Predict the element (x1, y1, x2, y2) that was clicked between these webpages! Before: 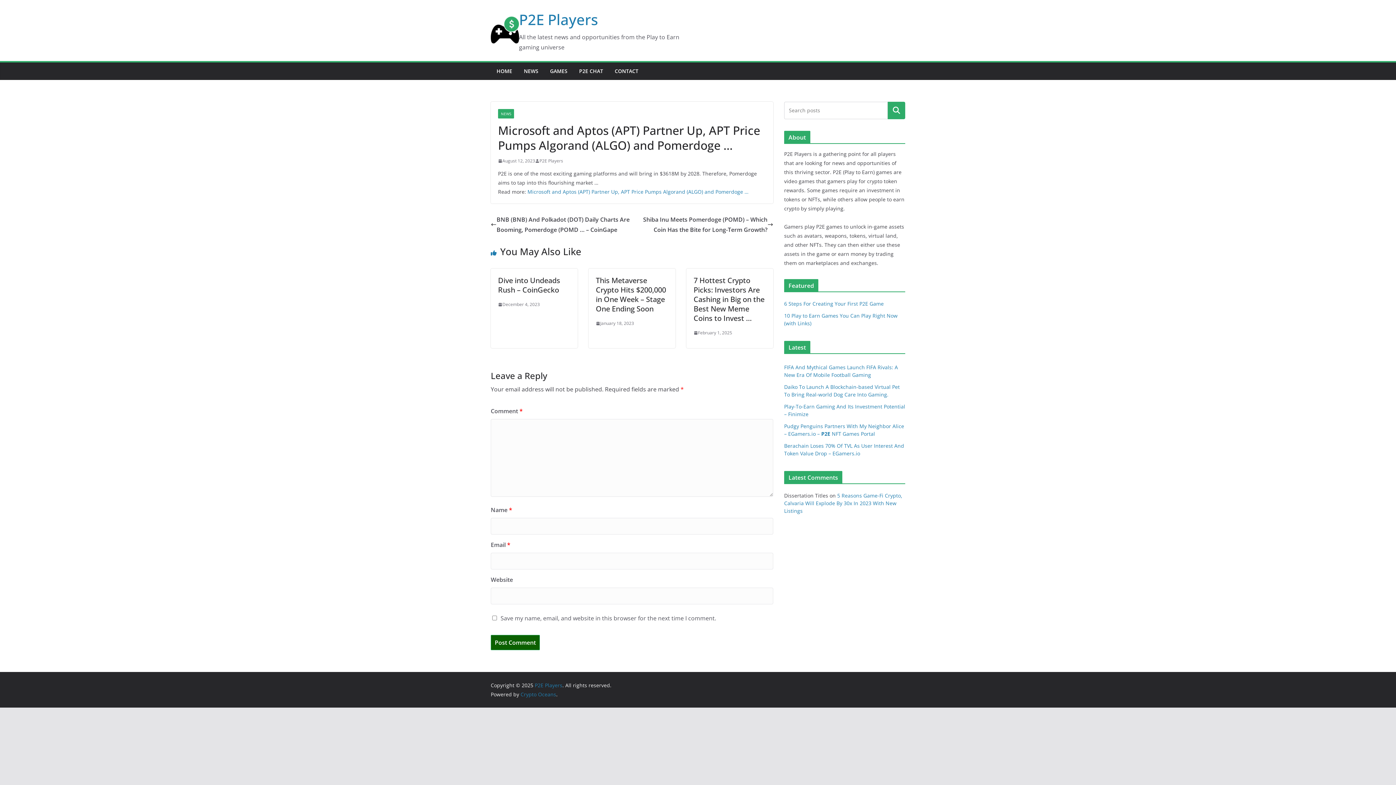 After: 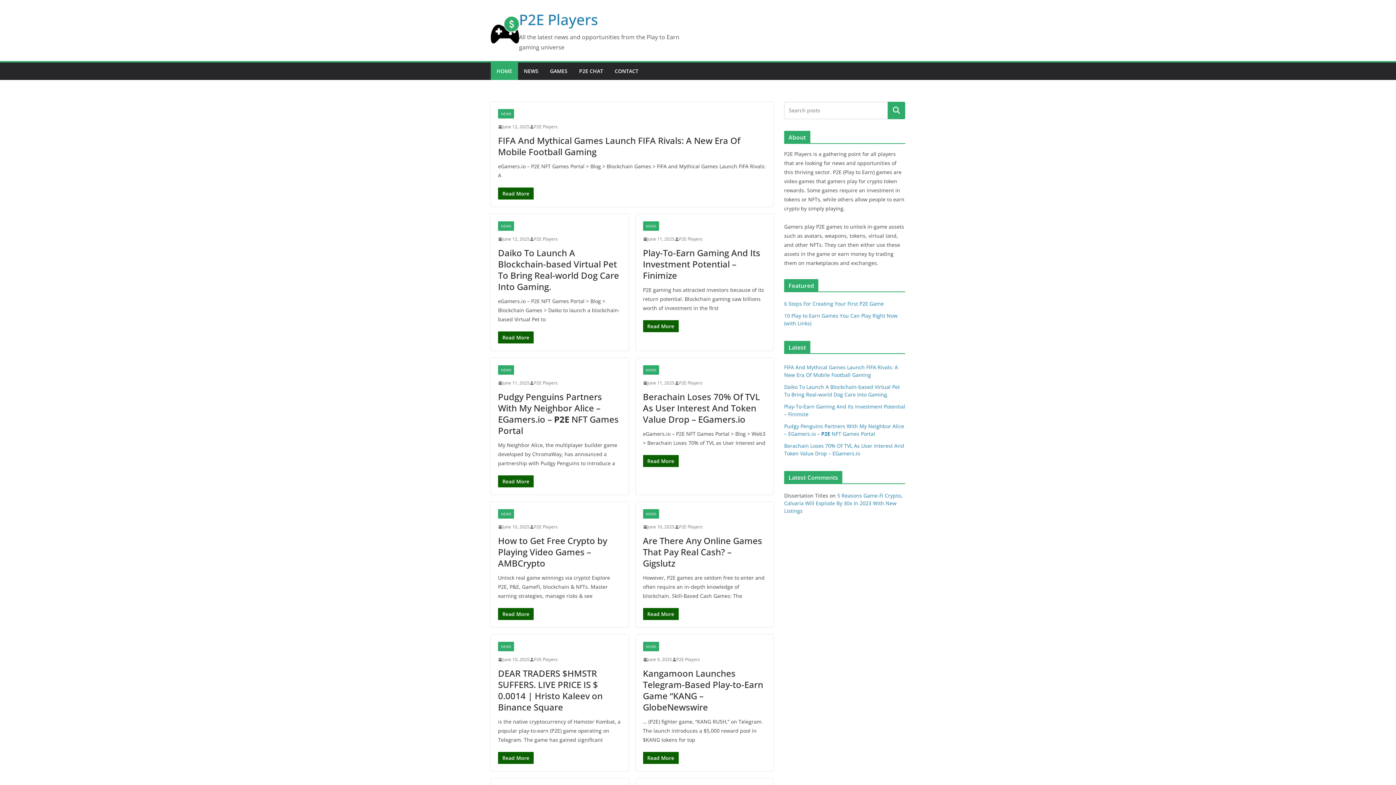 Action: label: P2E Players bbox: (519, 9, 598, 29)